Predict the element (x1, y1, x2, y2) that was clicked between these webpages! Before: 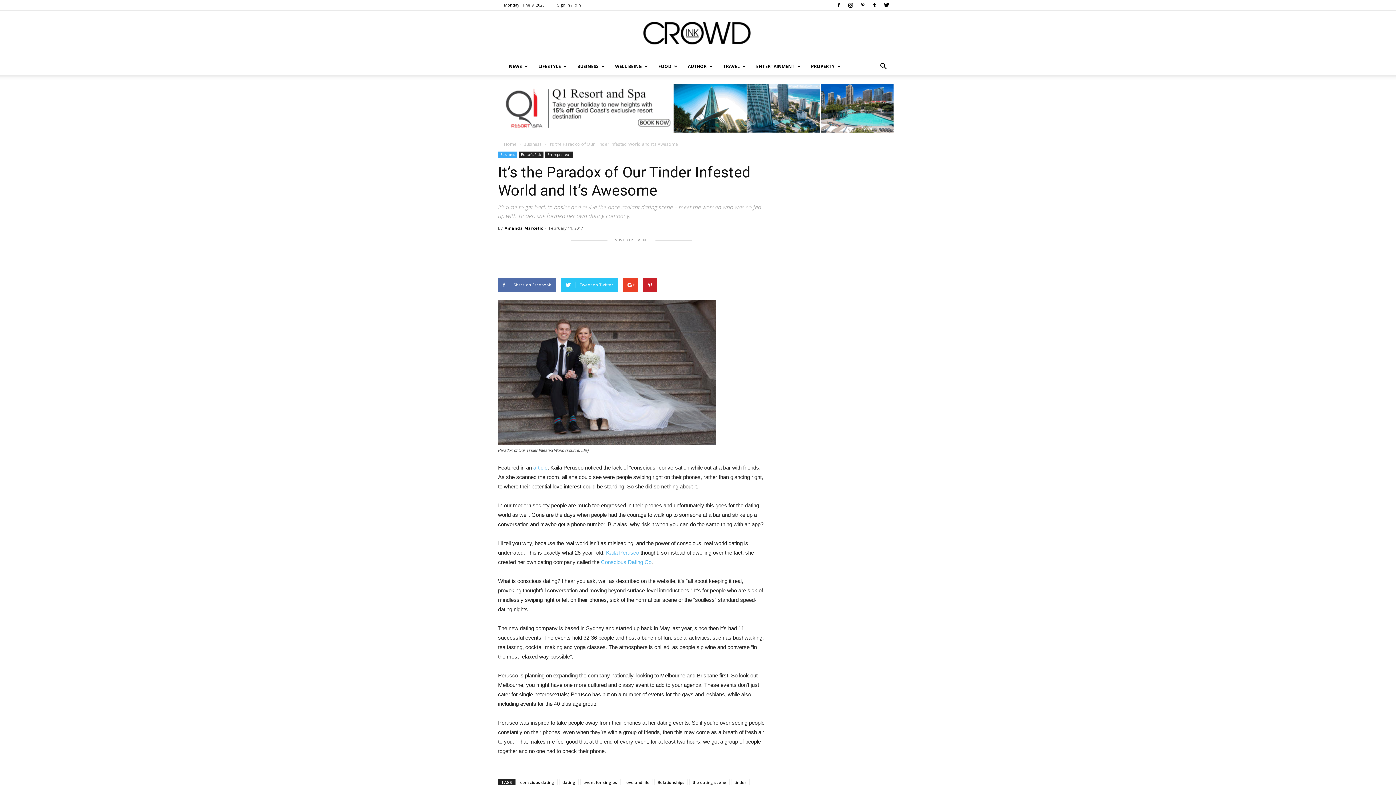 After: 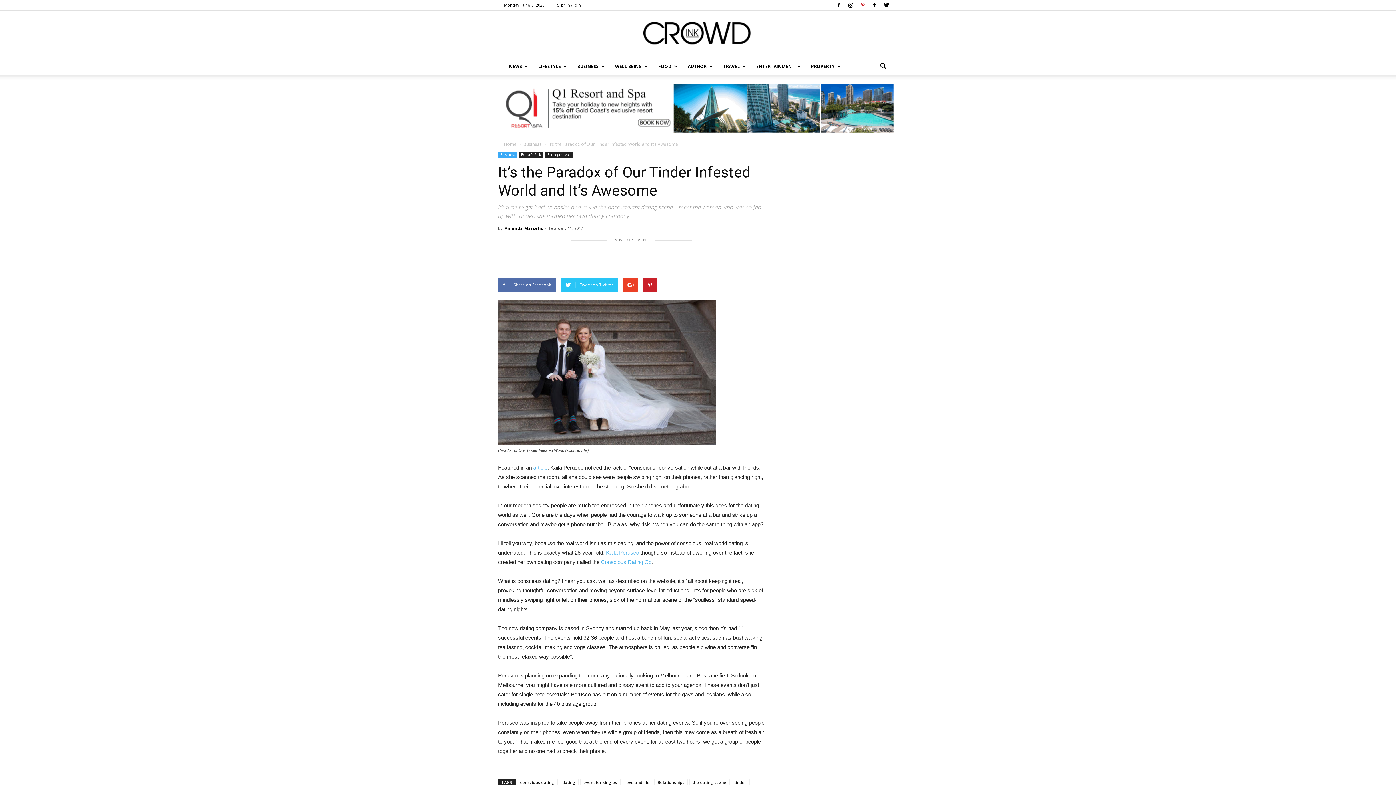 Action: bbox: (857, 0, 868, 10)